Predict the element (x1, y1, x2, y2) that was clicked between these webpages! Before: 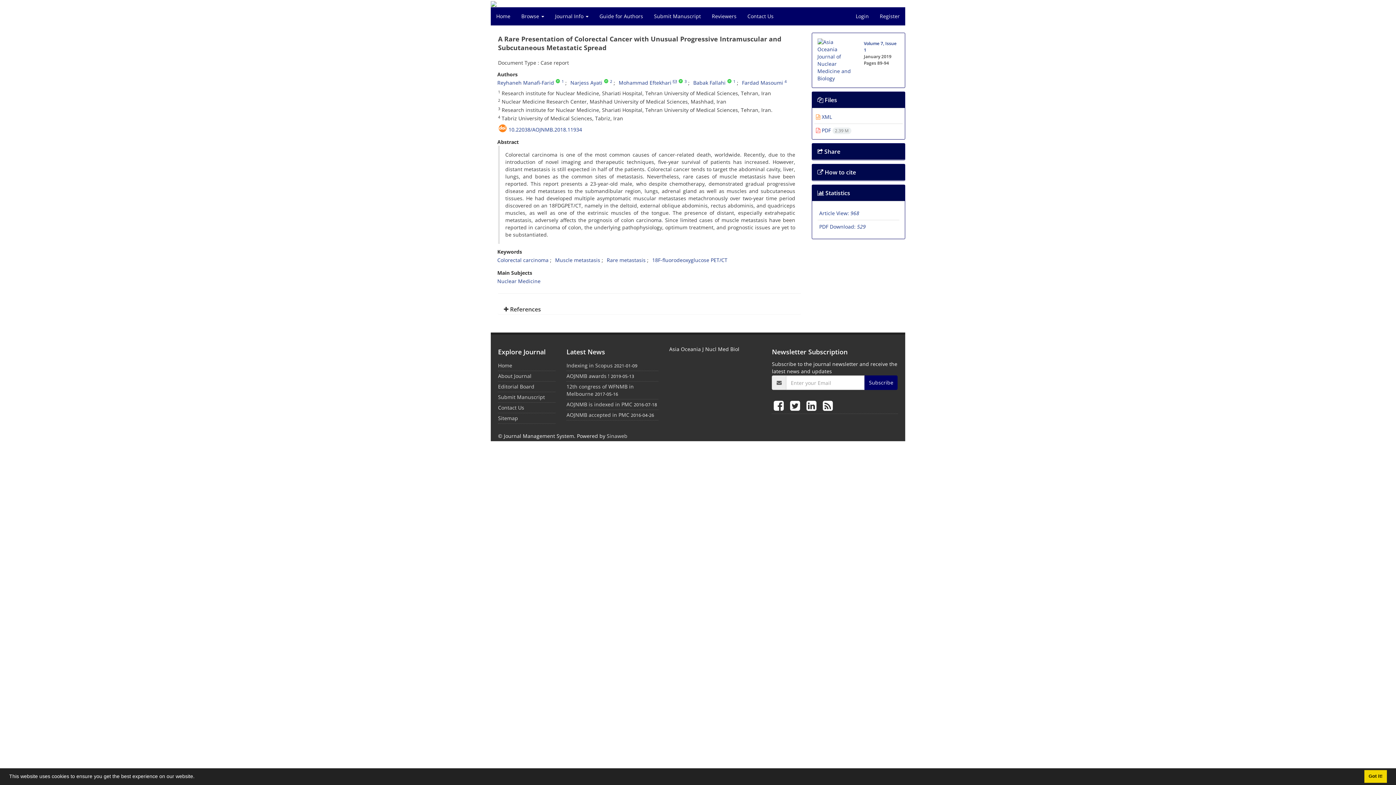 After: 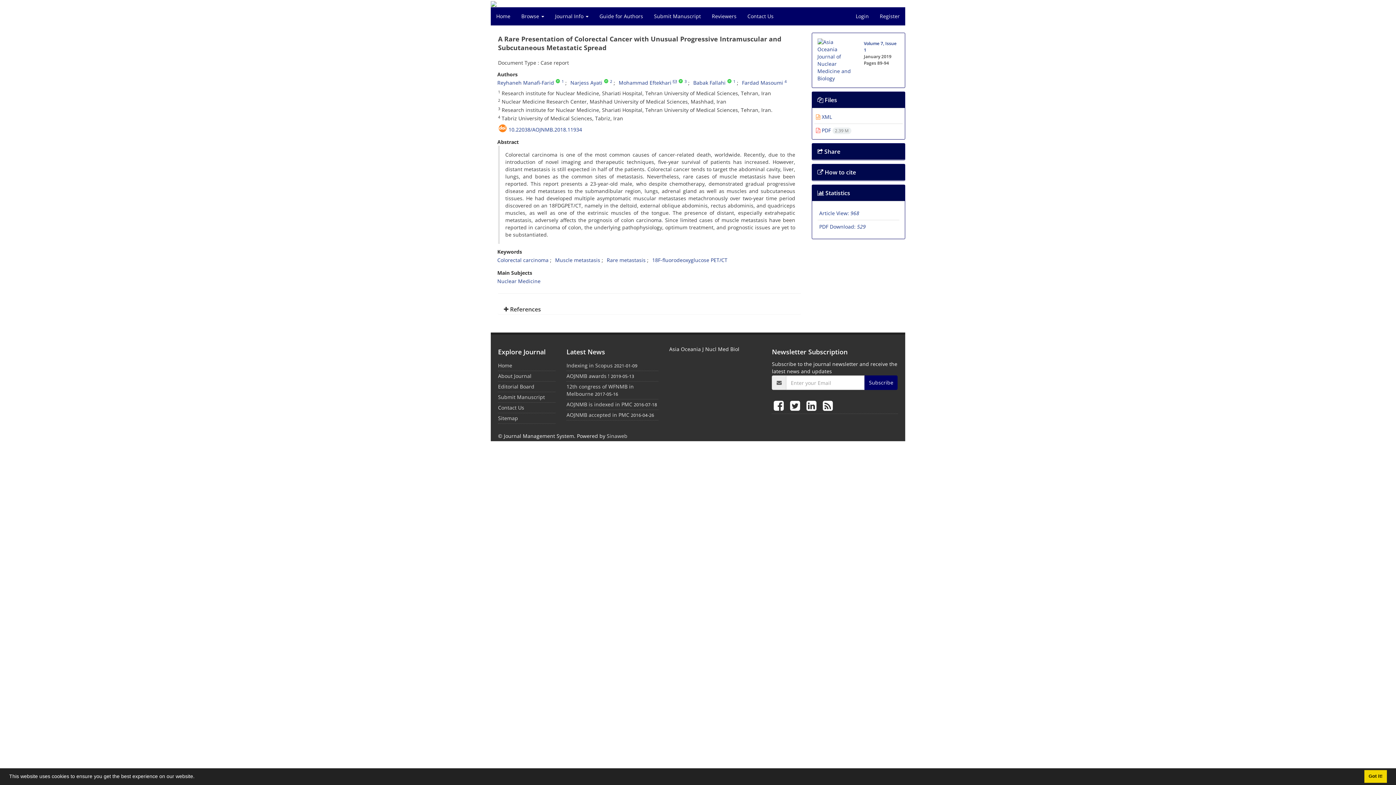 Action: bbox: (772, 396, 788, 415) label:  